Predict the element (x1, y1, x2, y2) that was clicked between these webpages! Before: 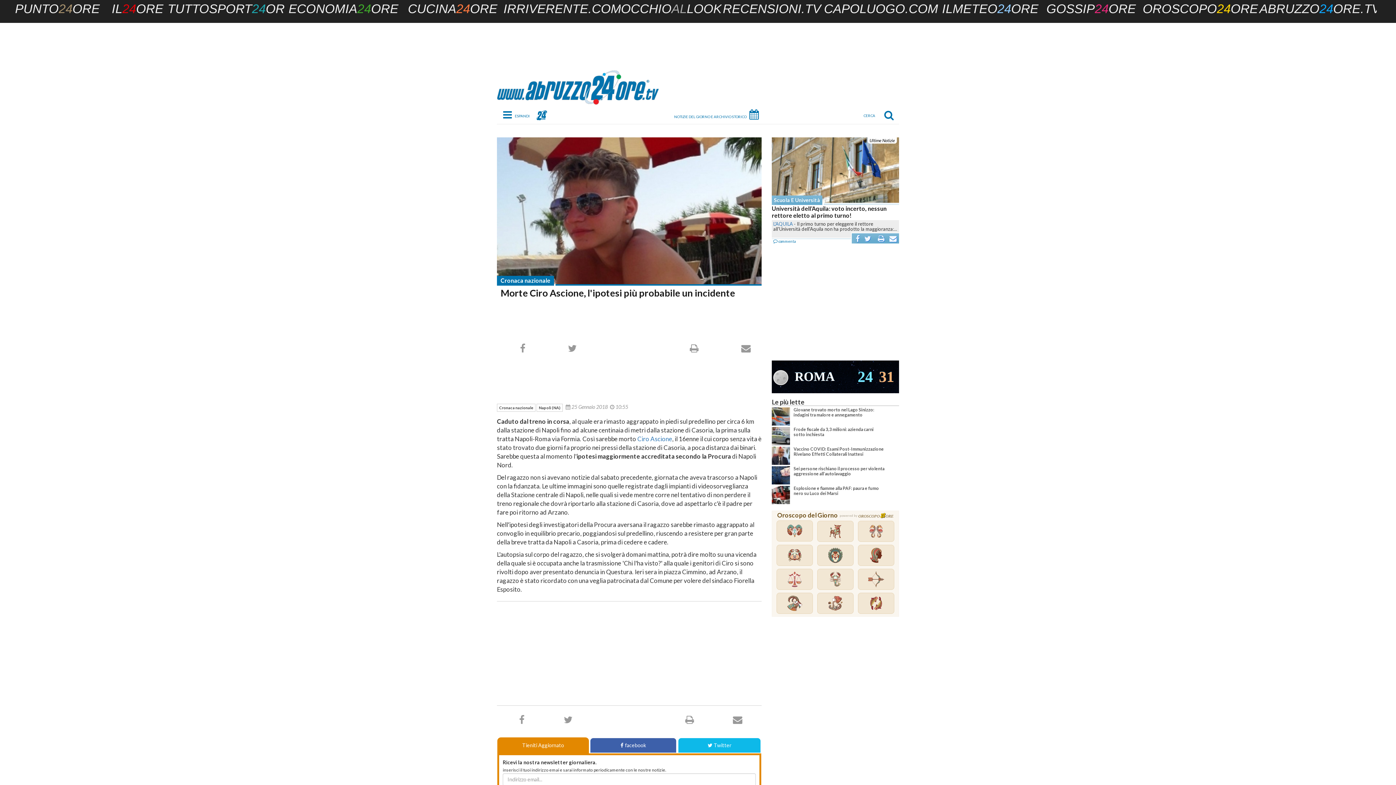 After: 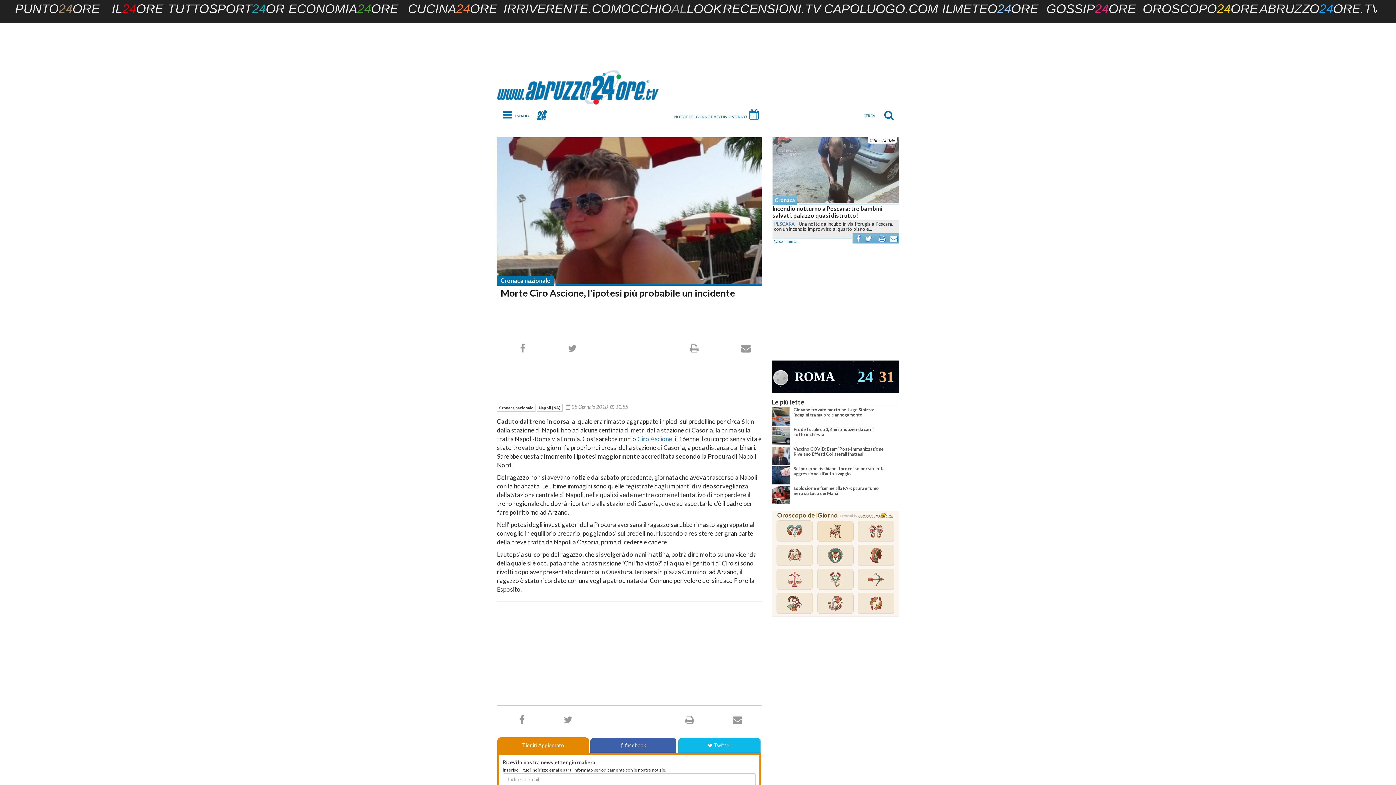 Action: label:   bbox: (817, 521, 853, 542)